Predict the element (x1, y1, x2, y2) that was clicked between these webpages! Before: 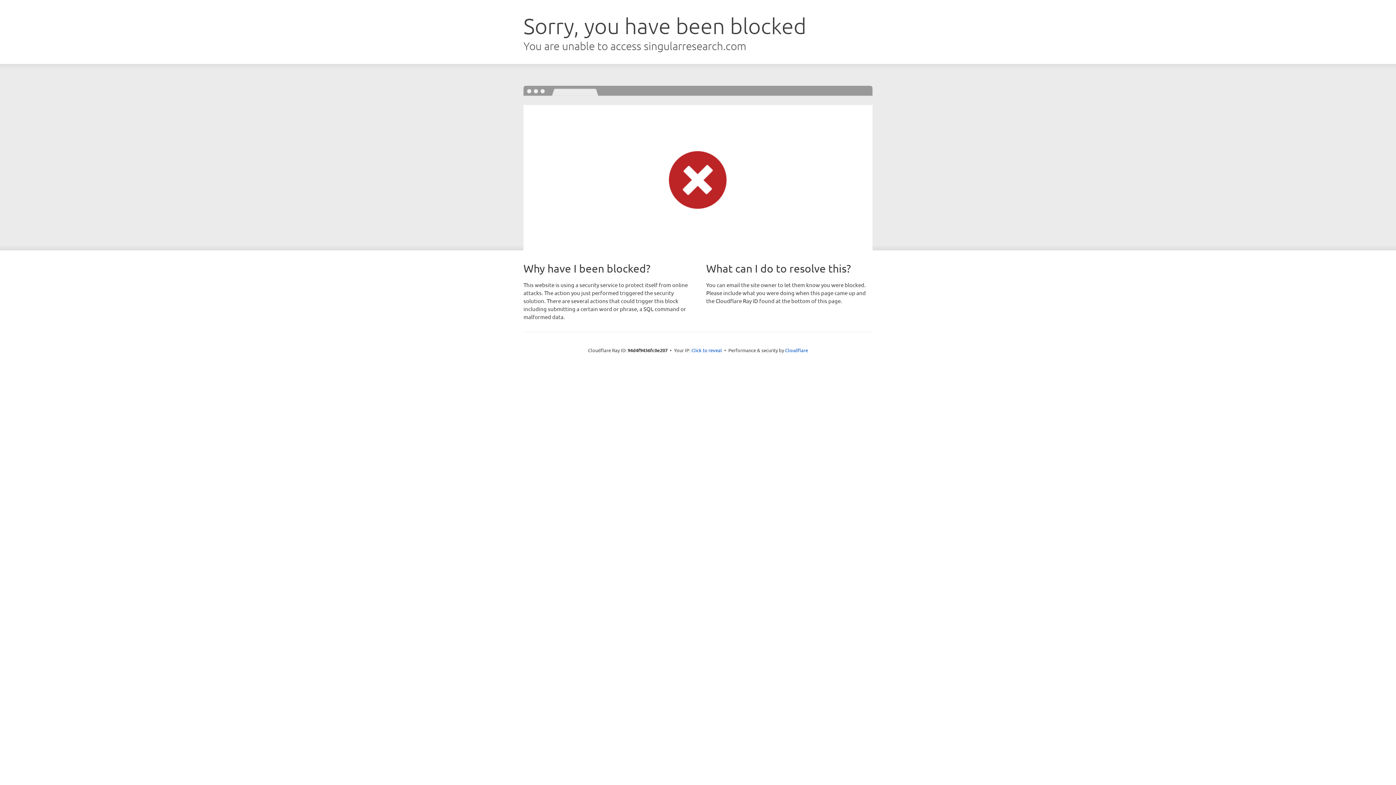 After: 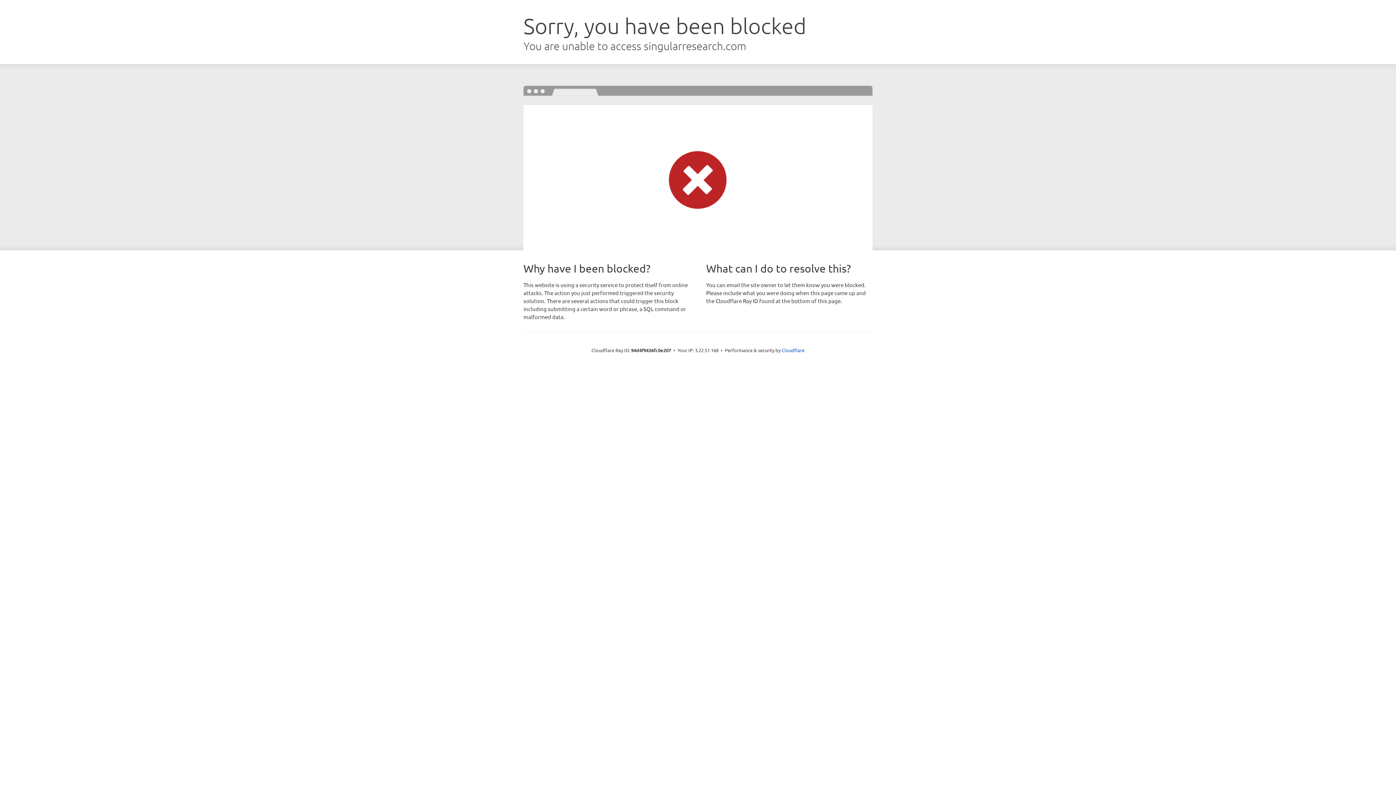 Action: label: Click to reveal bbox: (691, 346, 722, 353)